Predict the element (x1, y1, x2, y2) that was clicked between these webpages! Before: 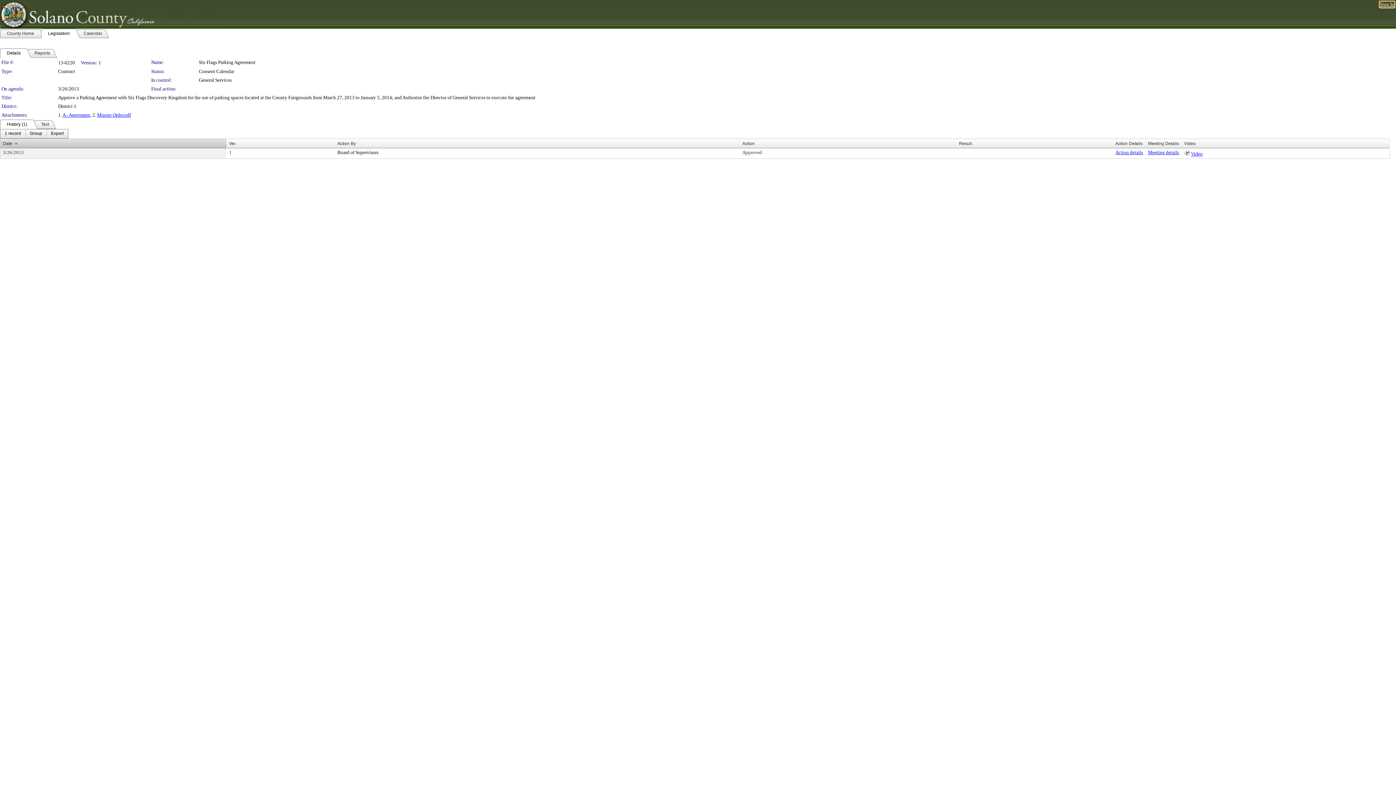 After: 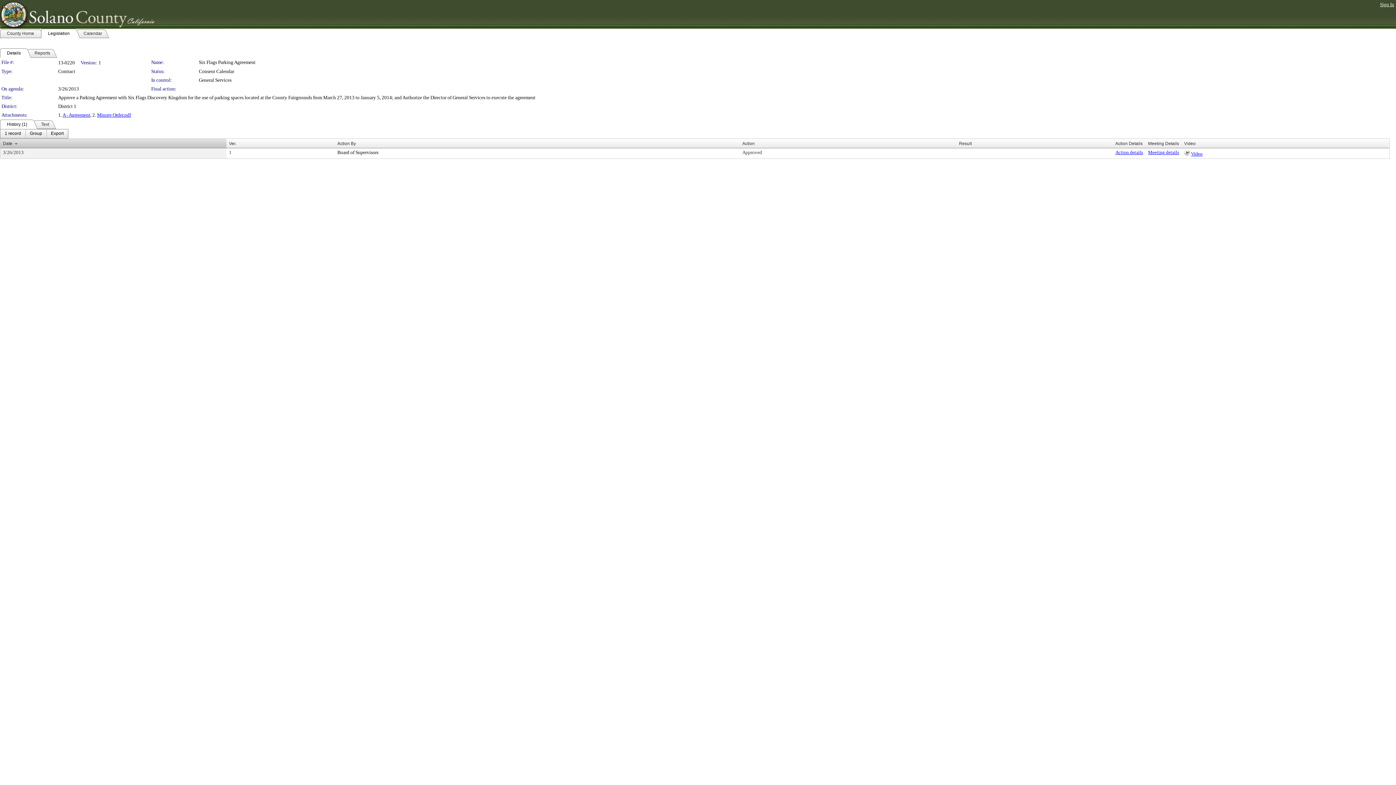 Action: label: A - Agreement bbox: (62, 112, 90, 117)